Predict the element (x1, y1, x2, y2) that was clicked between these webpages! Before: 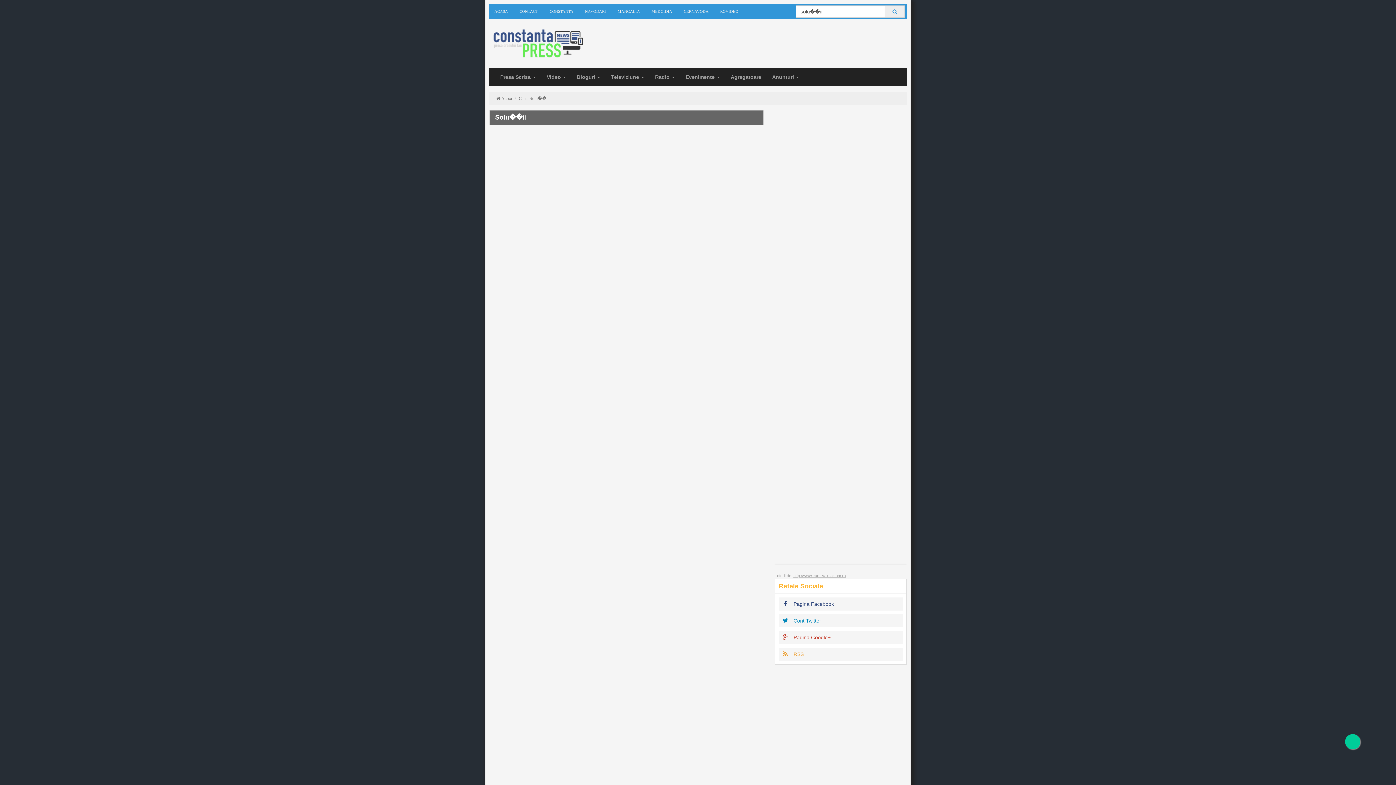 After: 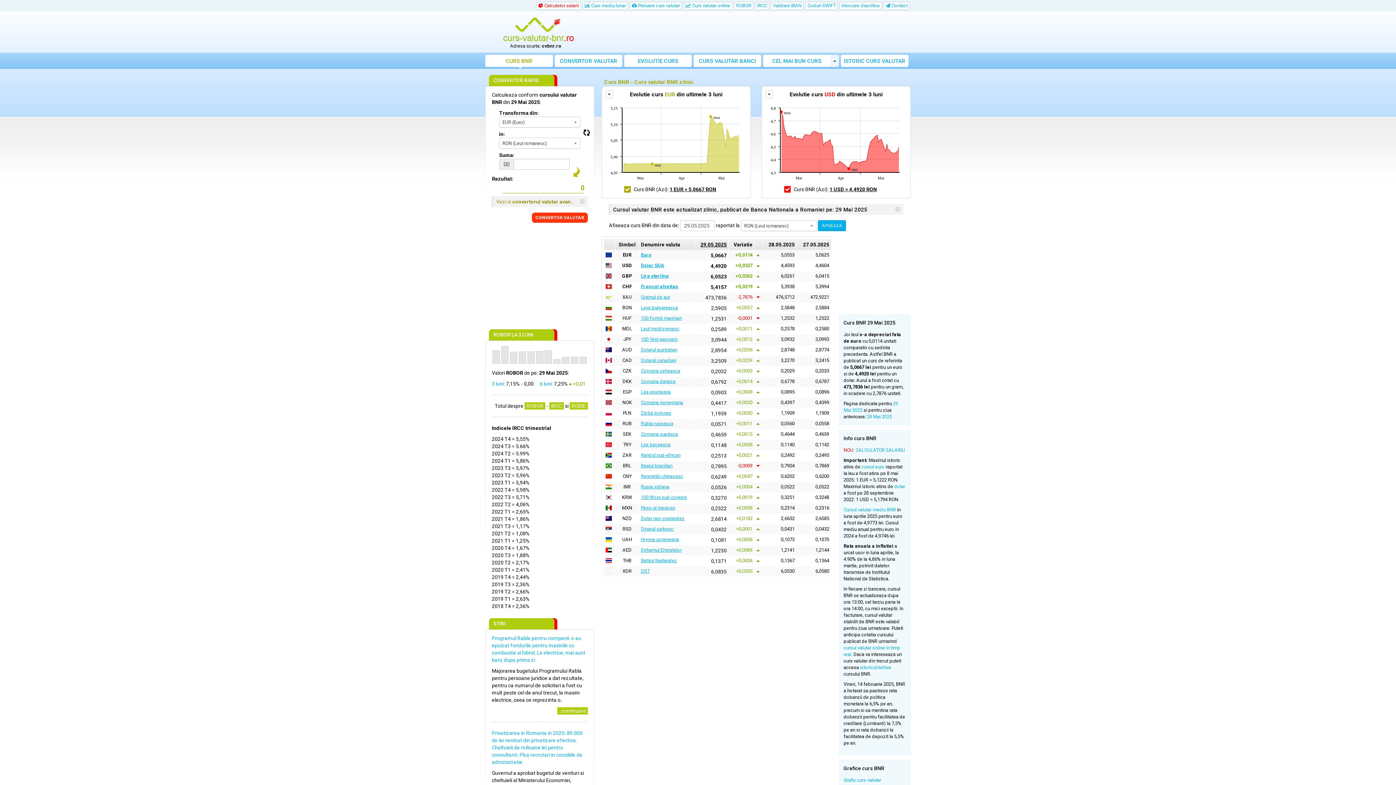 Action: bbox: (793, 573, 845, 578) label: http://www.curs-valutar-bnr.ro